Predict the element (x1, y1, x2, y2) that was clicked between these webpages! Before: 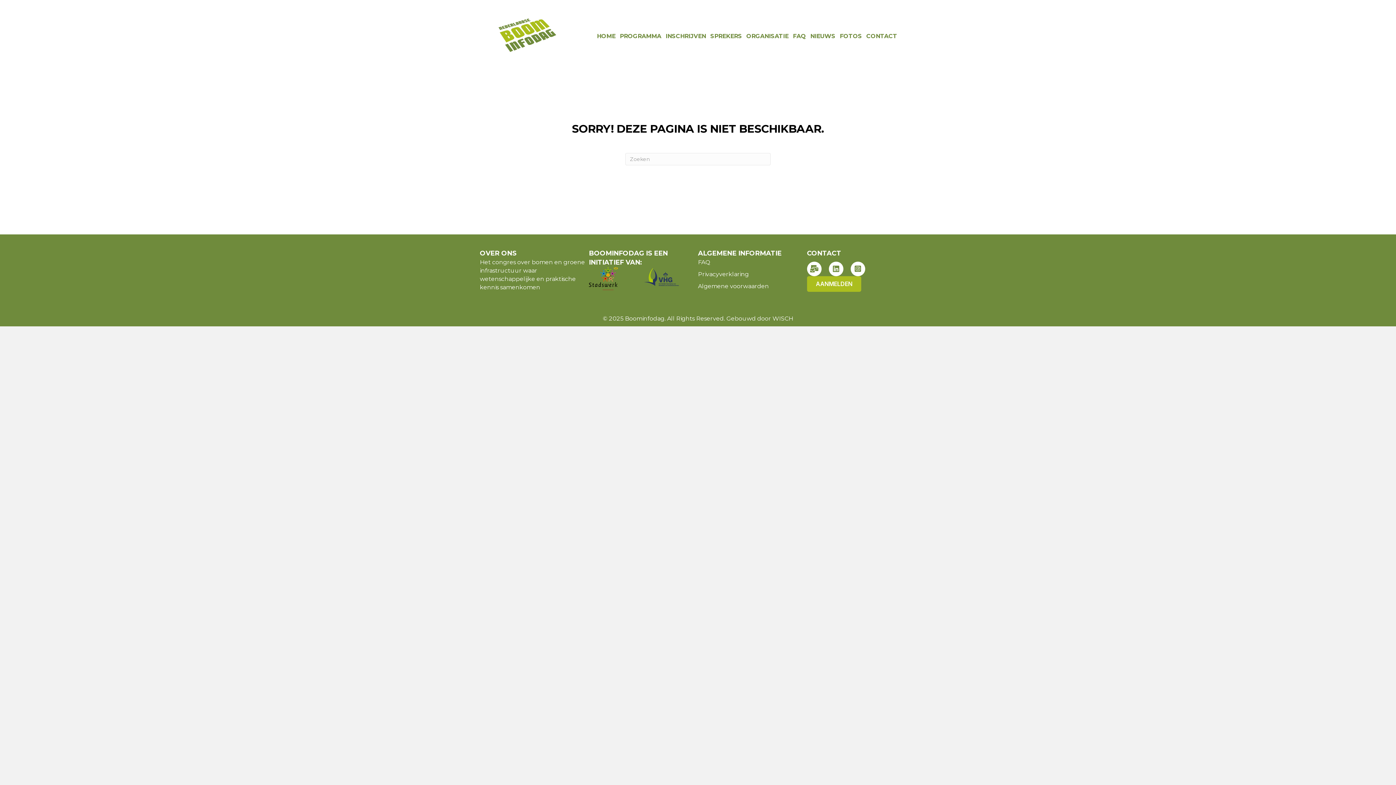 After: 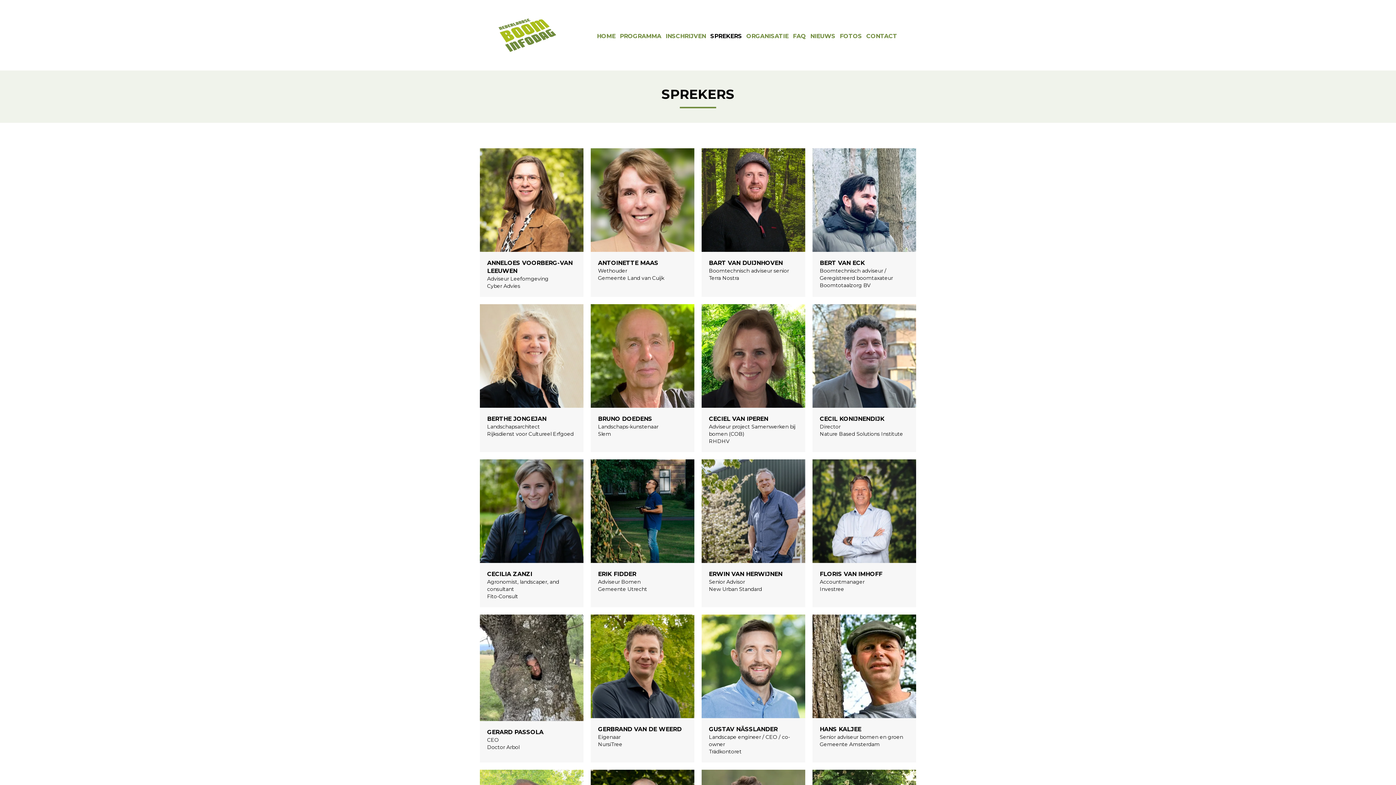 Action: label: SPREKERS bbox: (708, 29, 744, 42)